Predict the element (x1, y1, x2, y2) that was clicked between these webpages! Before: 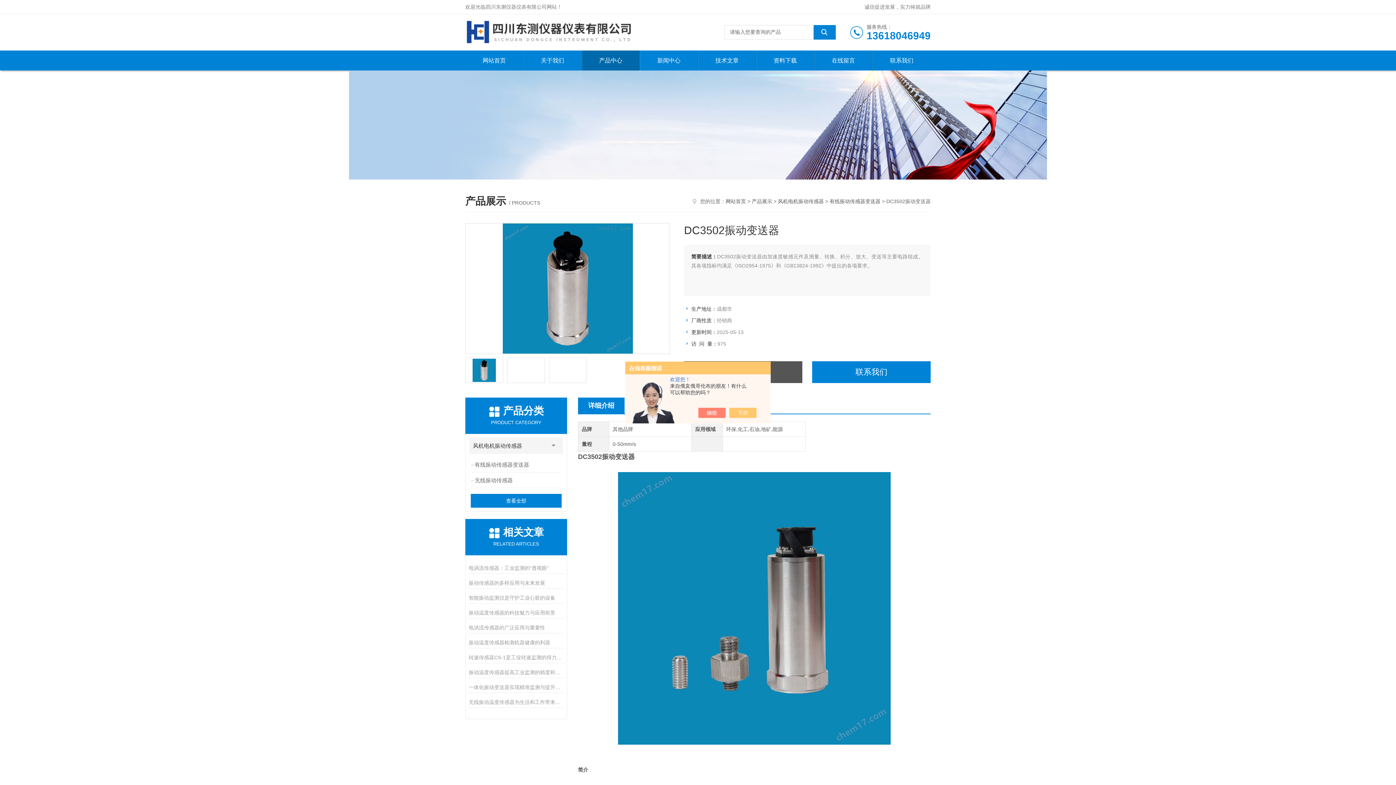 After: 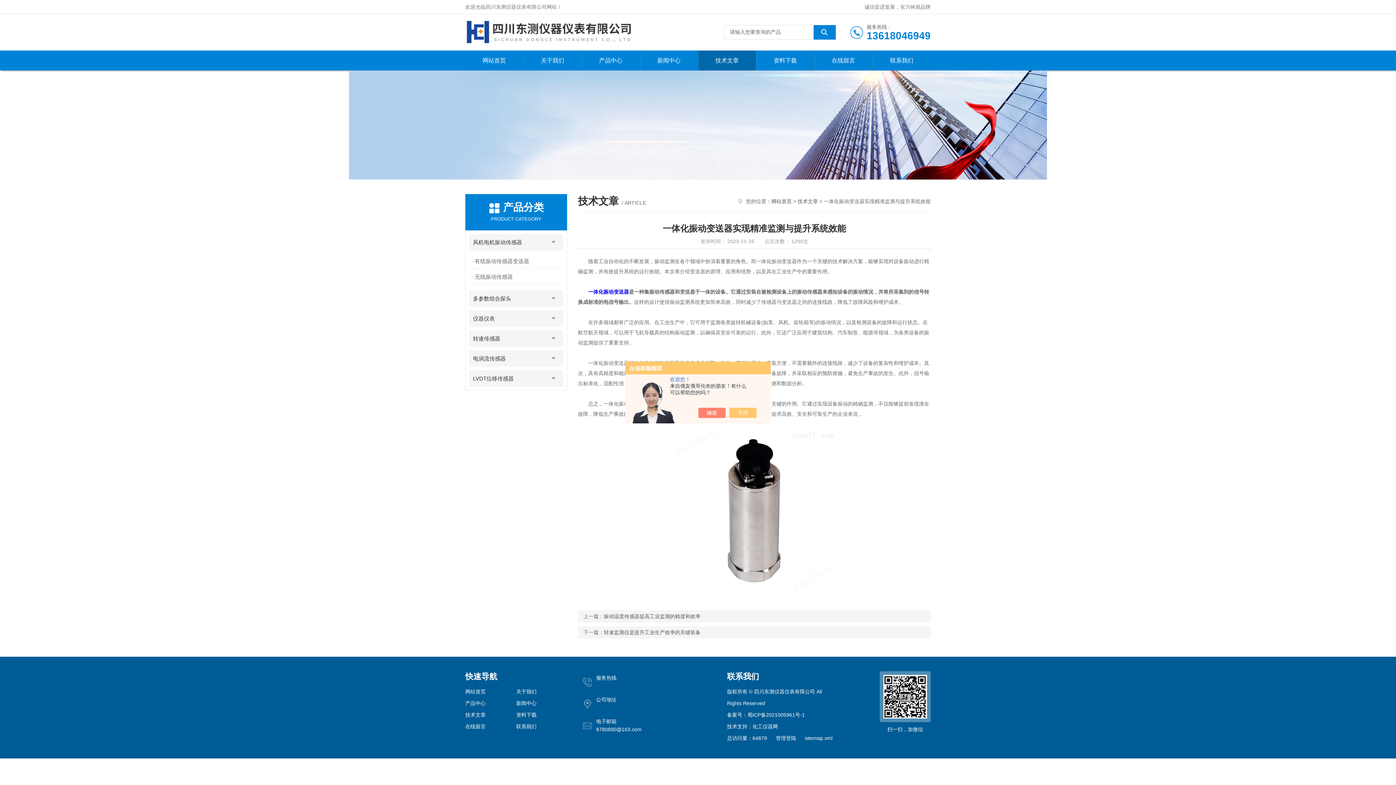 Action: bbox: (468, 682, 563, 693) label: 一体化振动变送器实现精准监测与提升系统效能